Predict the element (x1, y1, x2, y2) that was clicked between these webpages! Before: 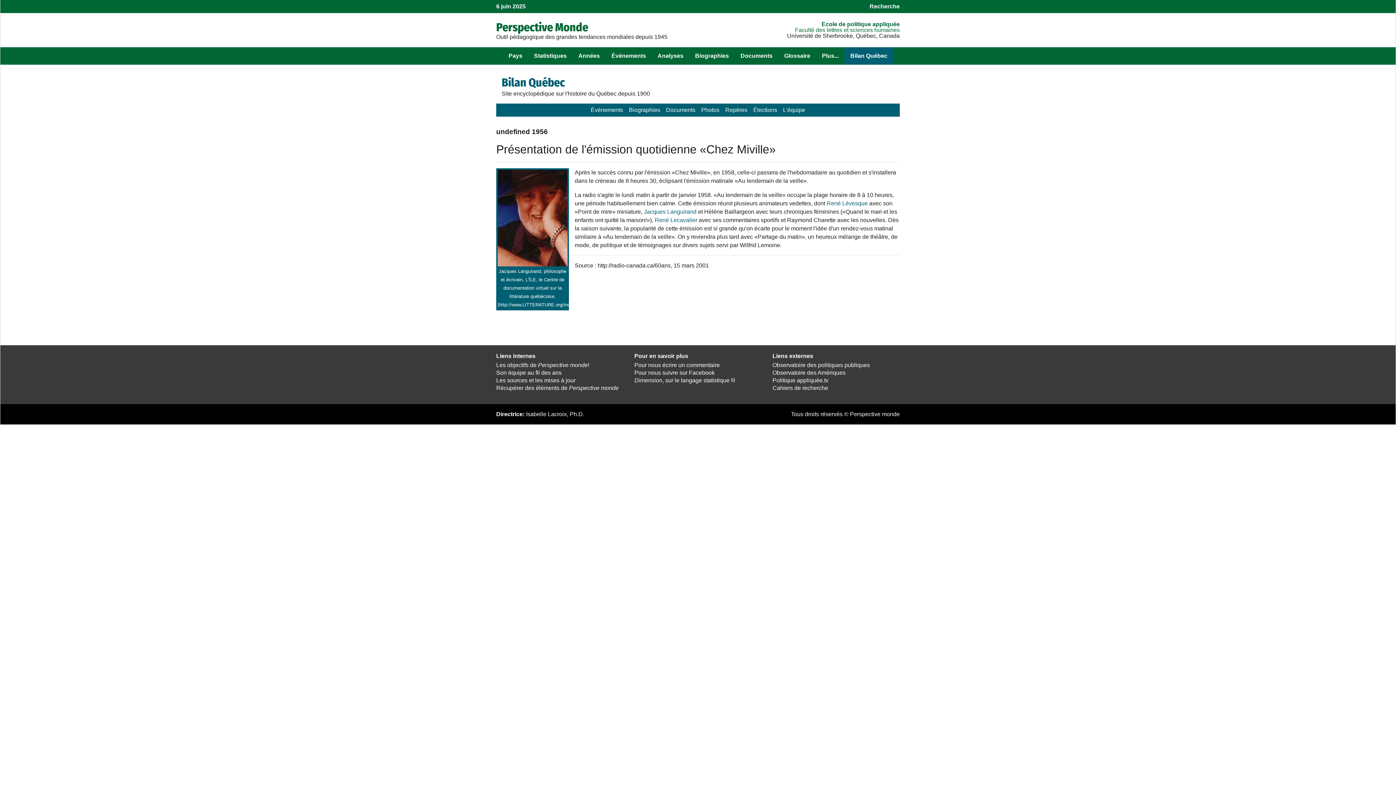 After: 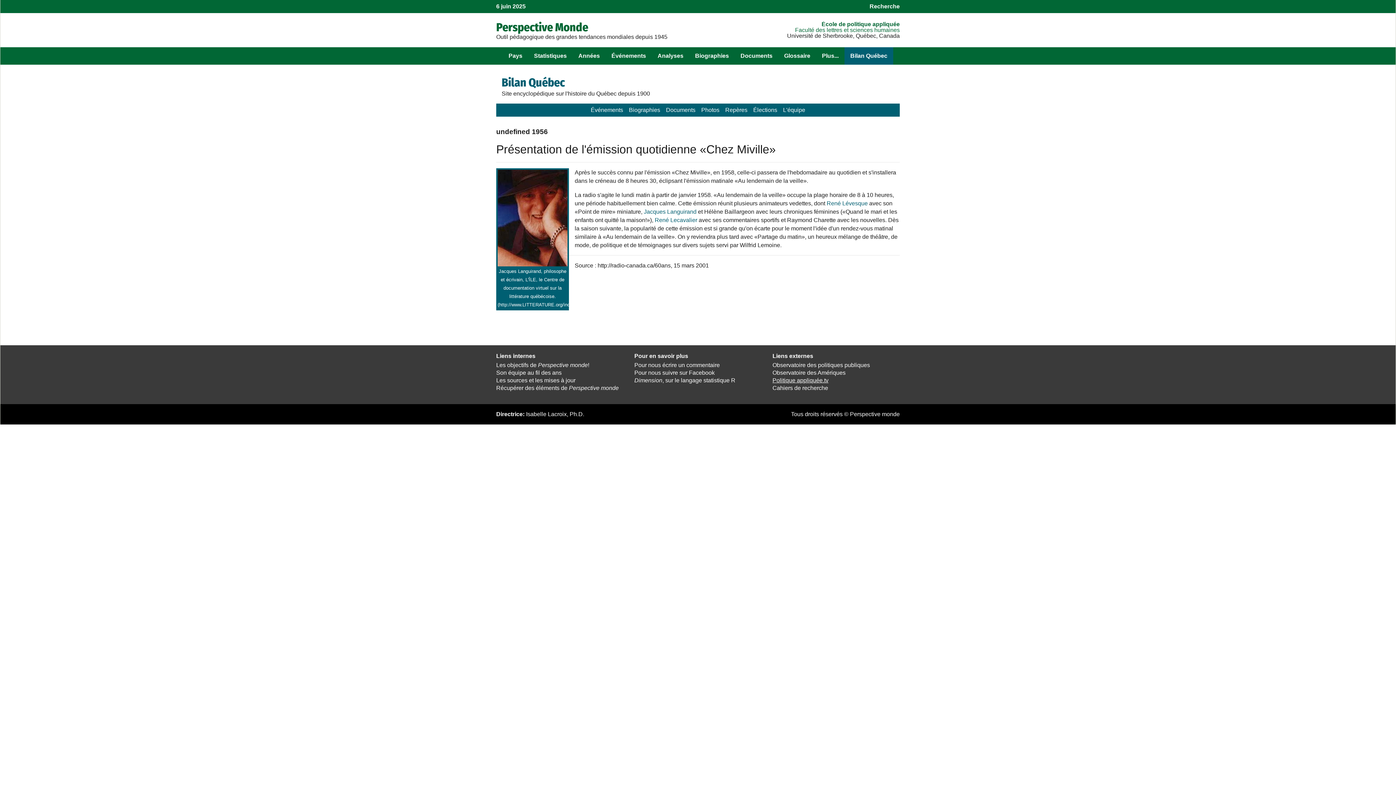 Action: bbox: (772, 377, 828, 383) label: Politique appliquée.tv